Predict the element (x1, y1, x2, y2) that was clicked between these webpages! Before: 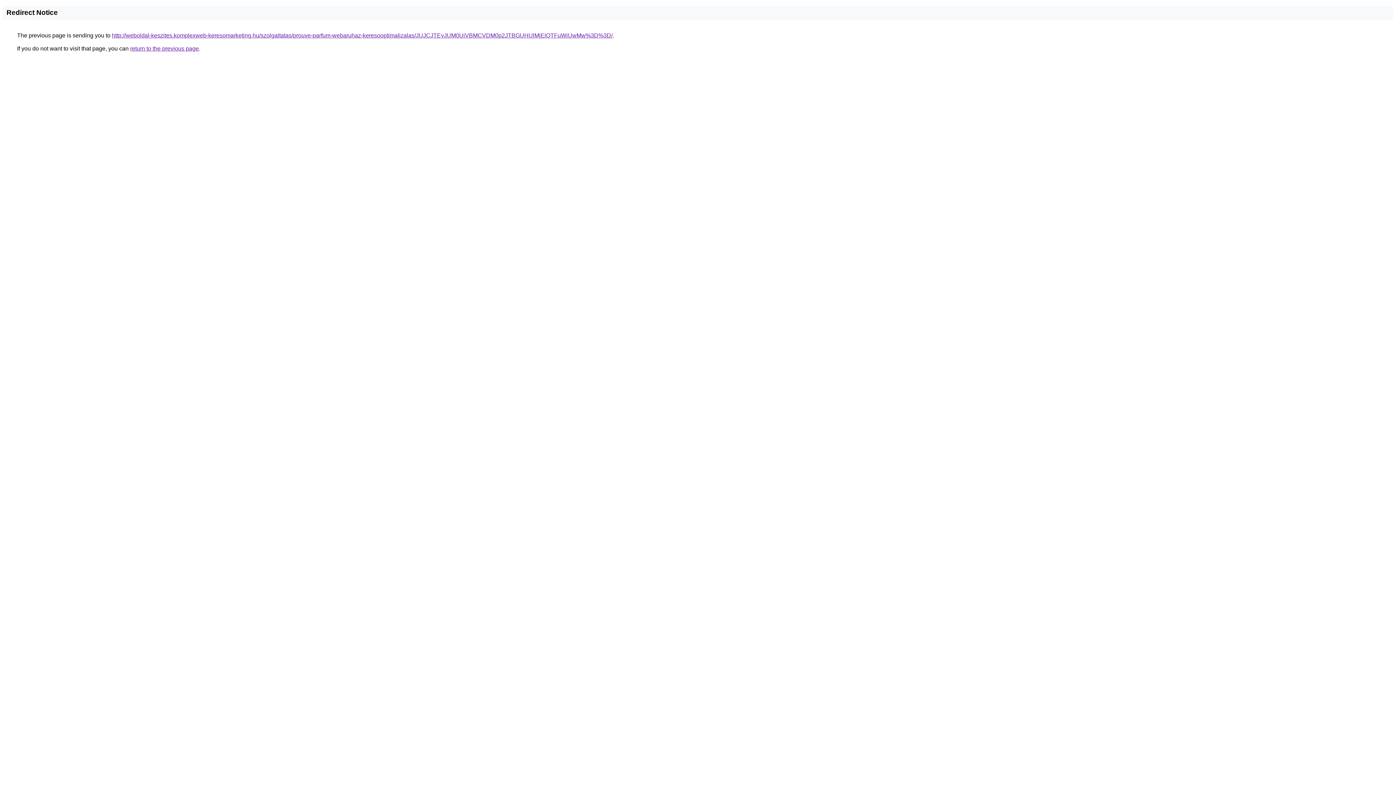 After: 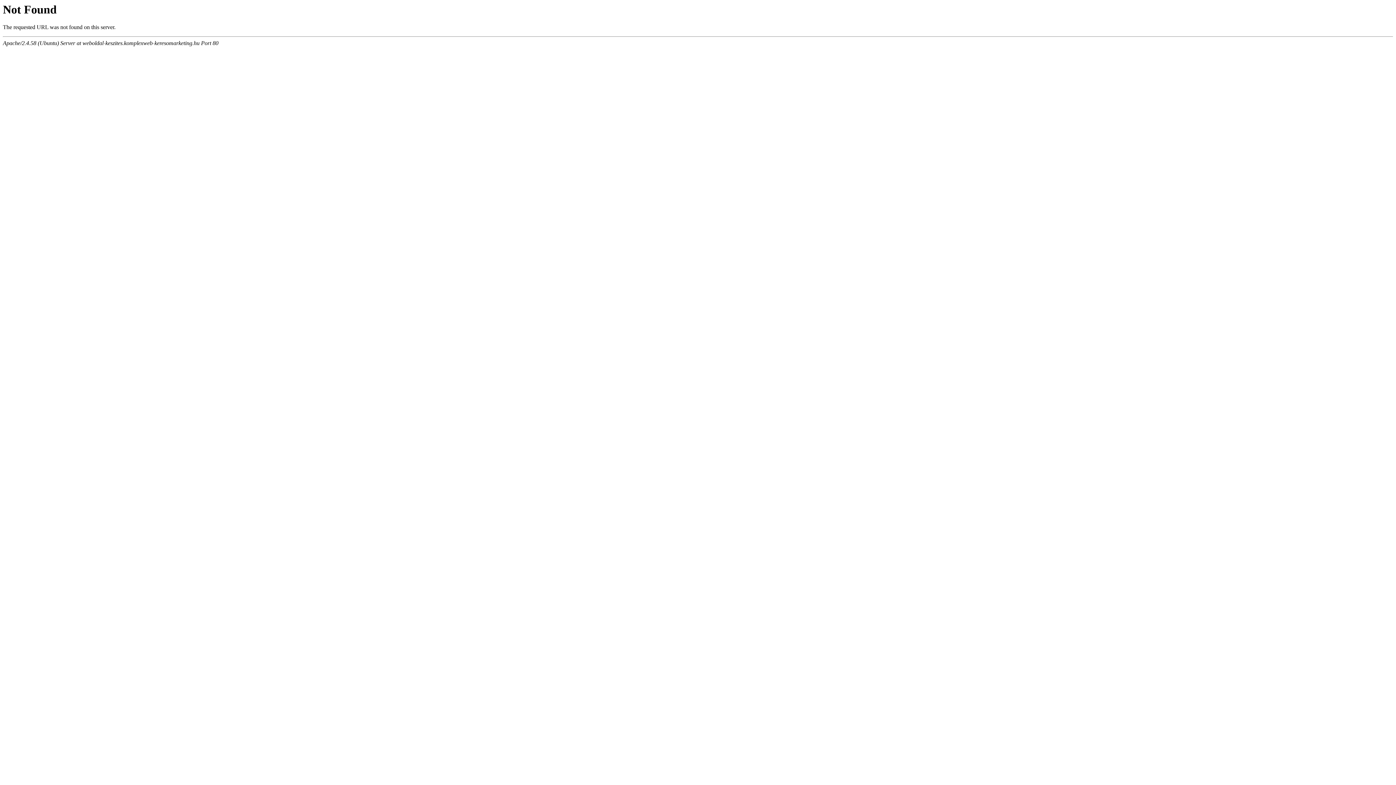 Action: bbox: (112, 32, 612, 38) label: http://weboldal-keszites.komplexweb-keresomarketing.hu/szolgaltatas/prouve-parfum-webaruhaz-keresooptimalizalas/JUJCJTEyJUM0UiVBMCVDM0p2JTBGUHUlMjElQTFuWiUwMw%3D%3D/